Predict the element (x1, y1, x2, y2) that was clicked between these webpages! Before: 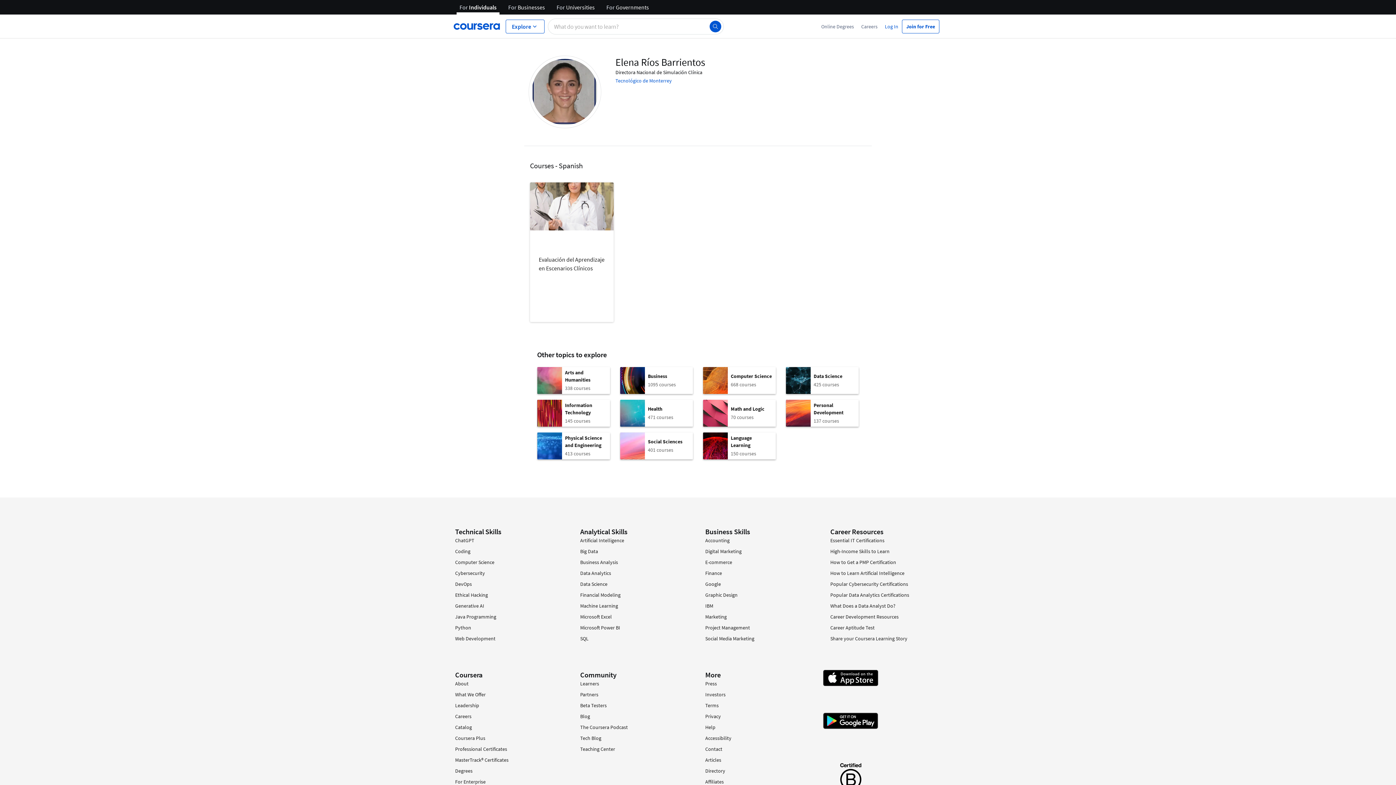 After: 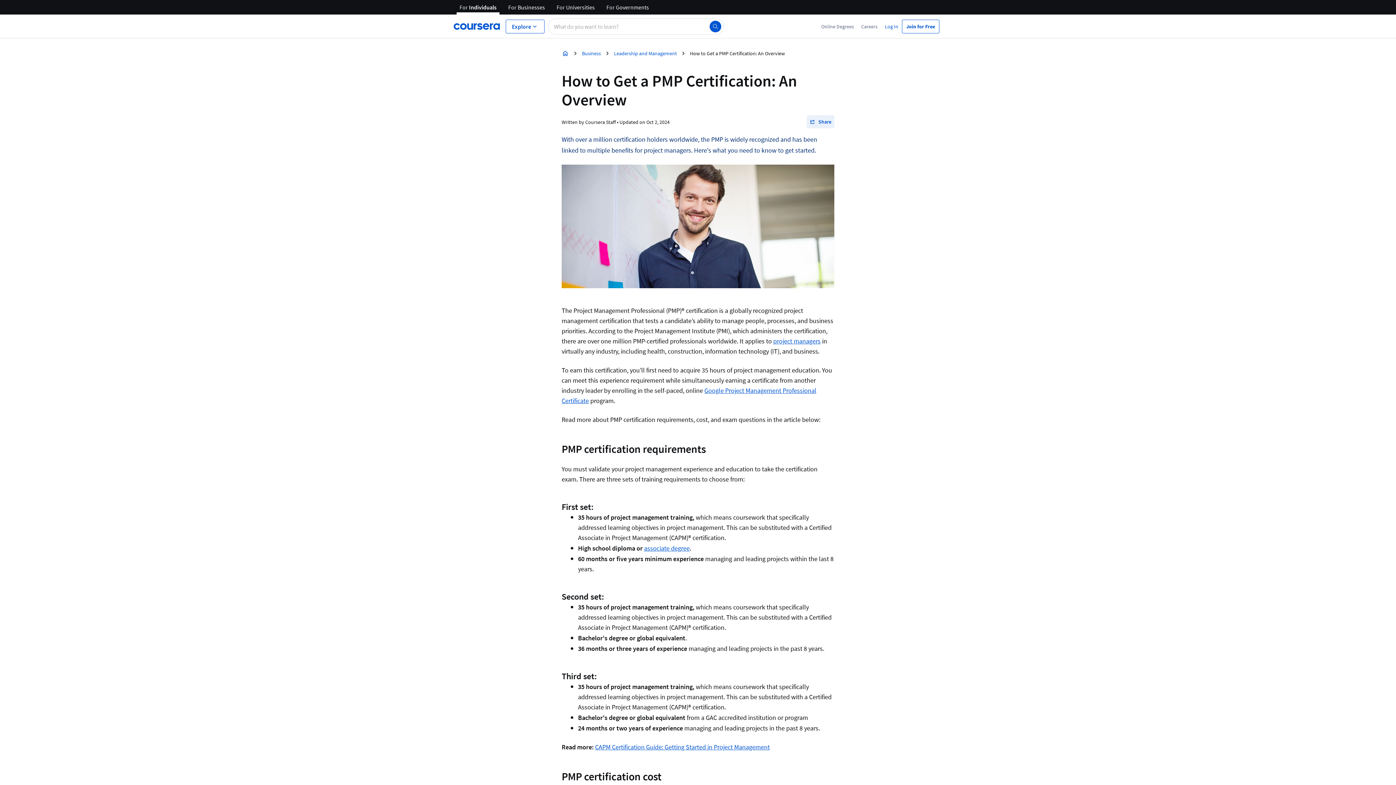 Action: label: How to Get a PMP Certification bbox: (830, 559, 896, 565)